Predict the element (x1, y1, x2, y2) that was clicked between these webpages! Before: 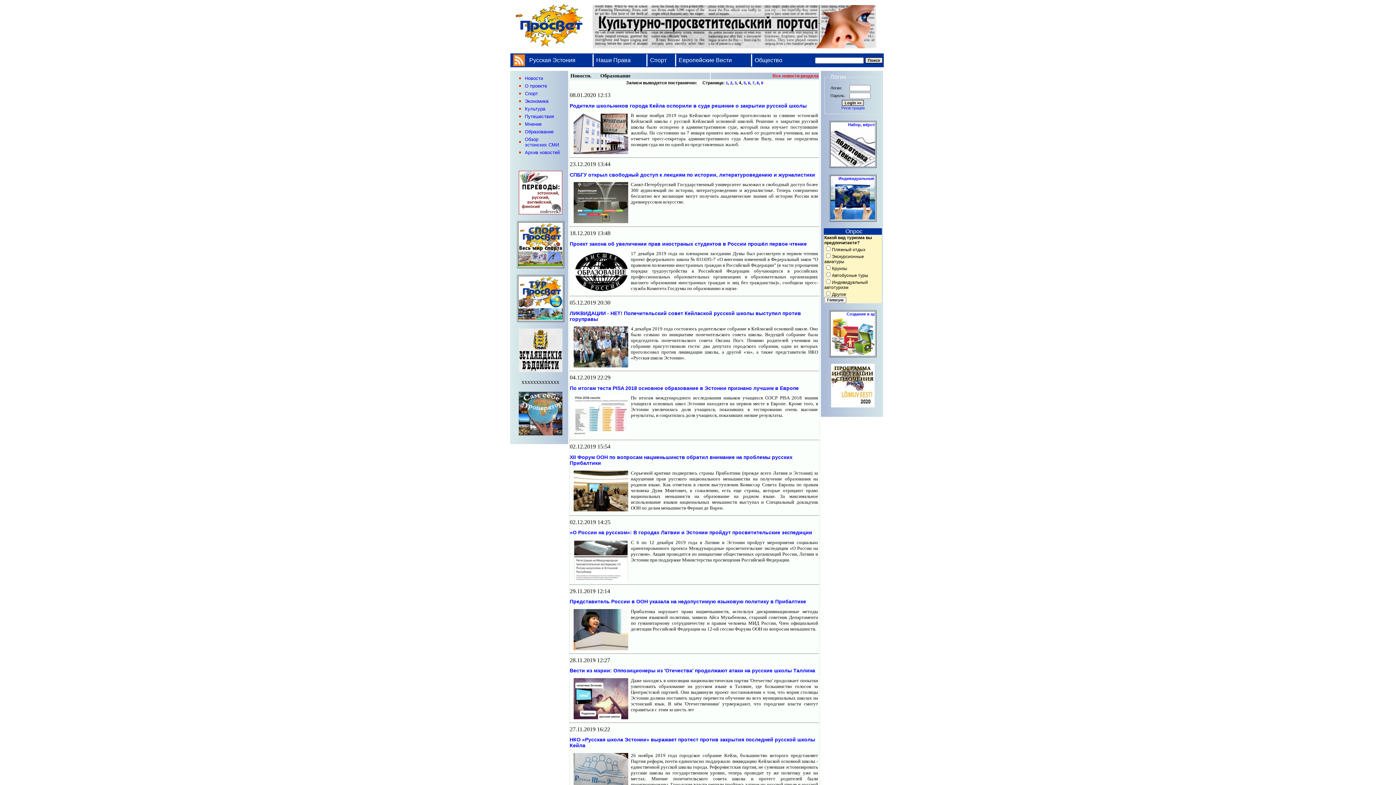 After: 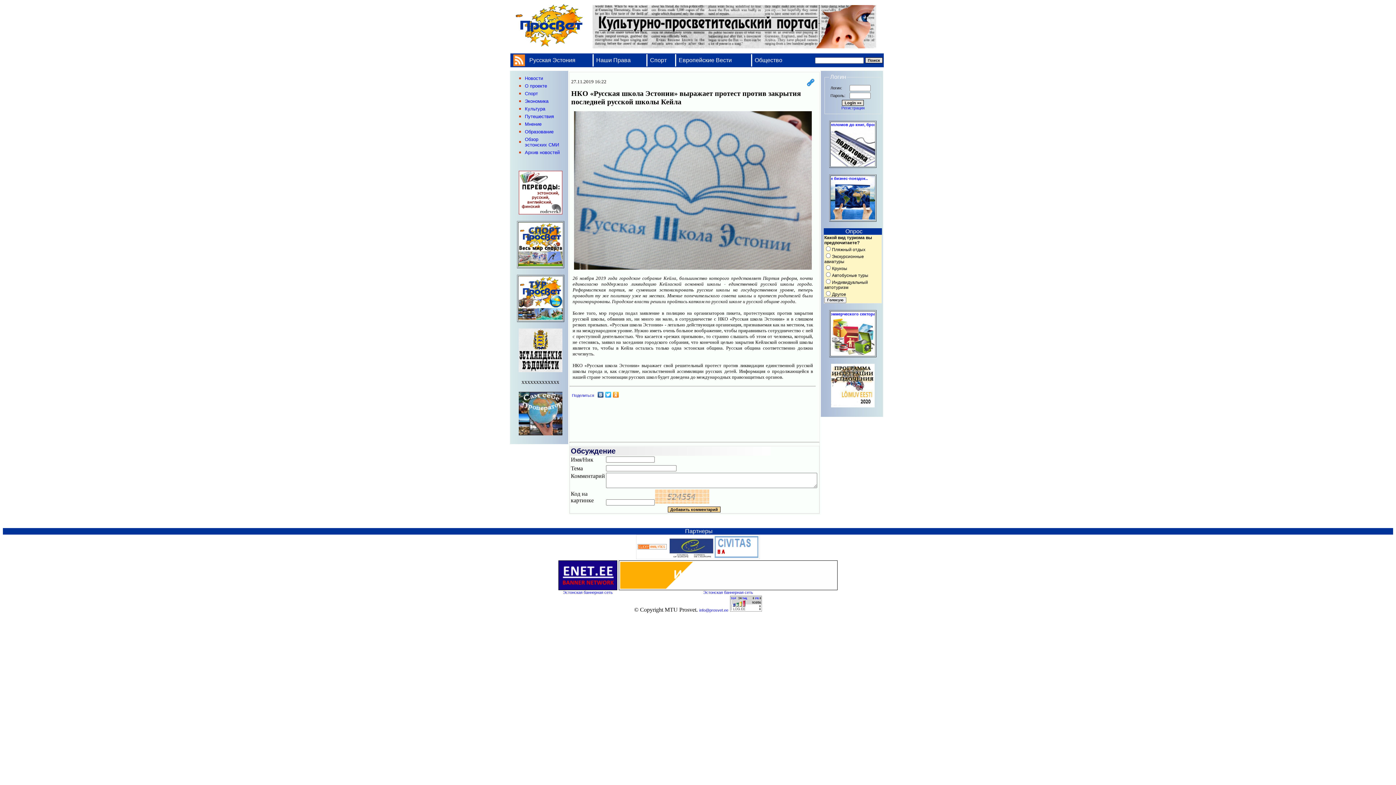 Action: label: НКО «Русская школа Эстонии» выражает протест против закрытия последней русской школы Кейла bbox: (569, 737, 819, 748)